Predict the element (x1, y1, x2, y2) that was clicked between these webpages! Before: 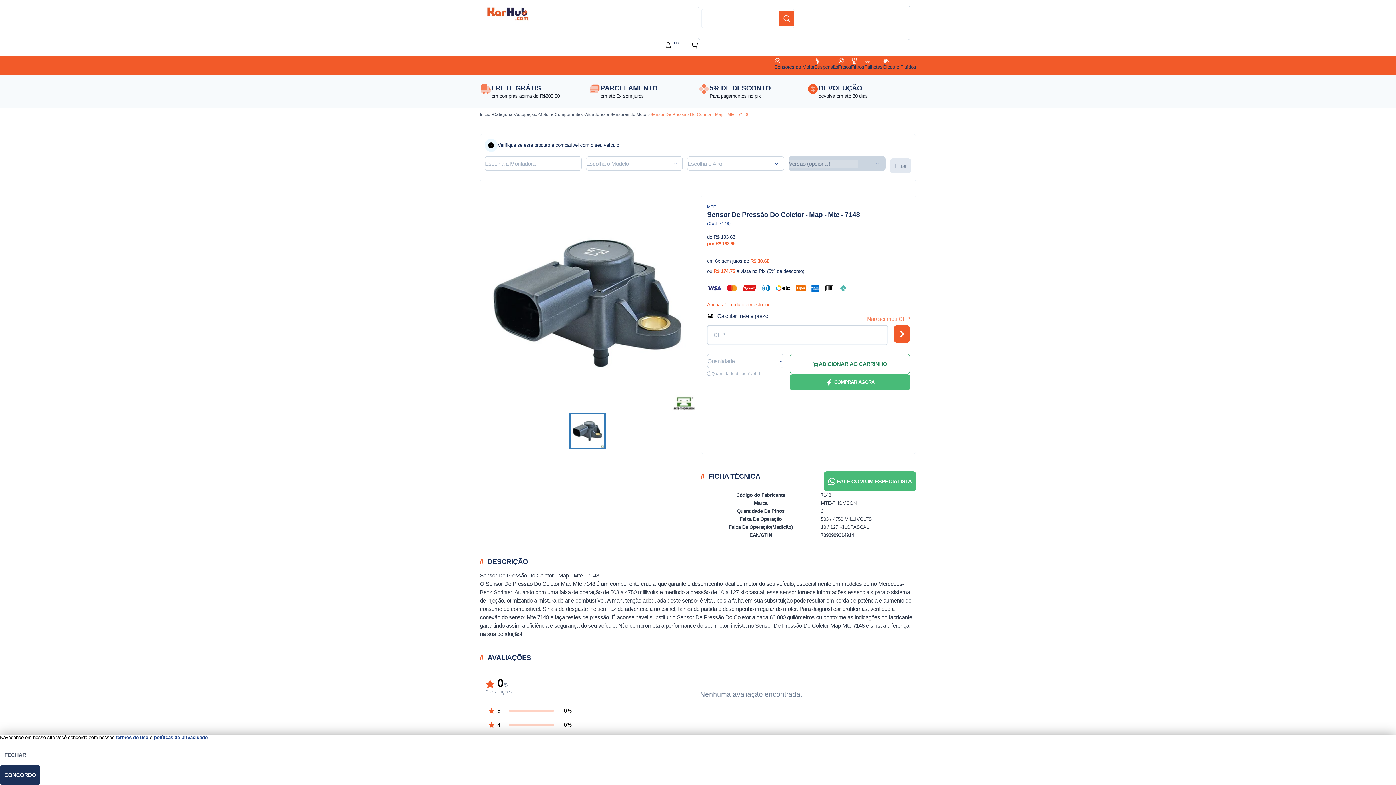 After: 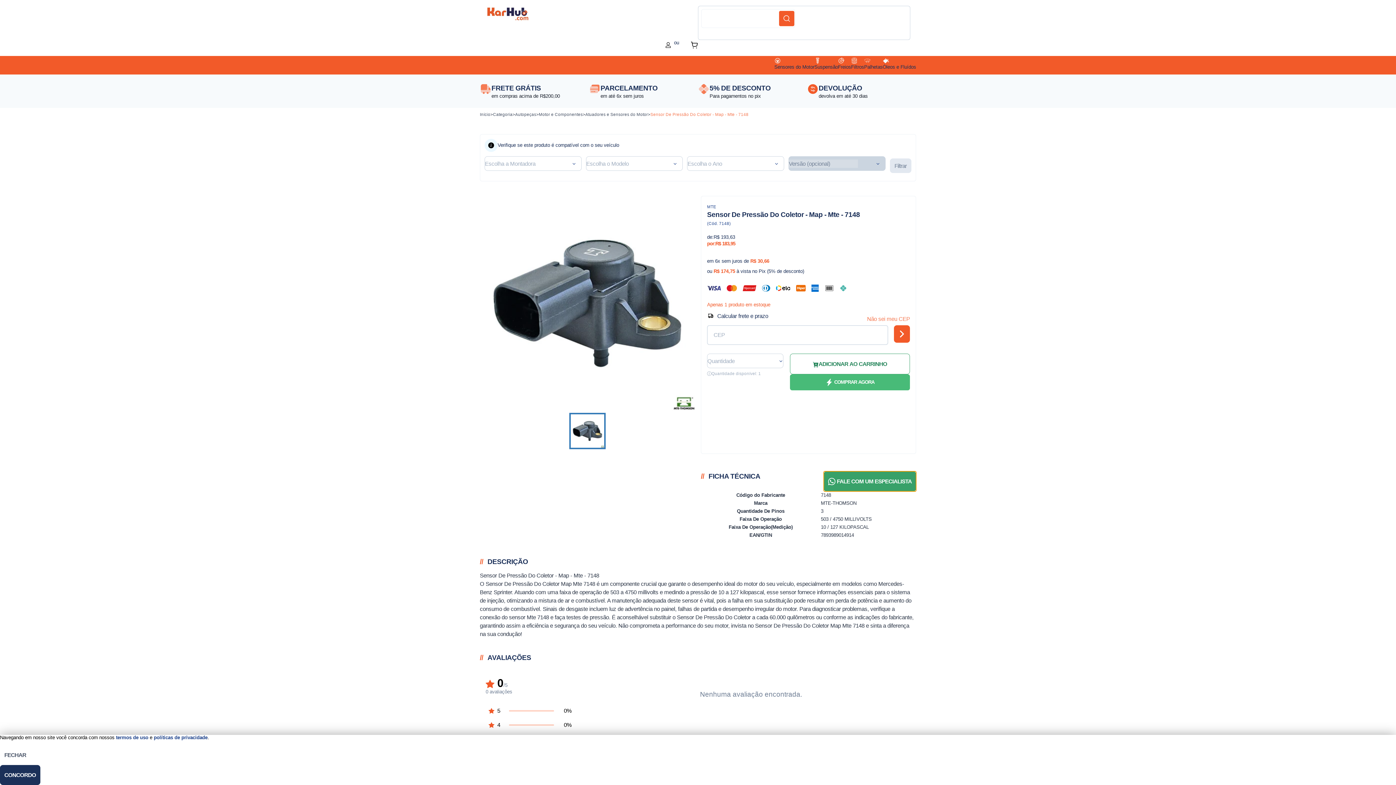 Action: label: FALE COM UM ESPECIALISTA bbox: (824, 471, 916, 491)